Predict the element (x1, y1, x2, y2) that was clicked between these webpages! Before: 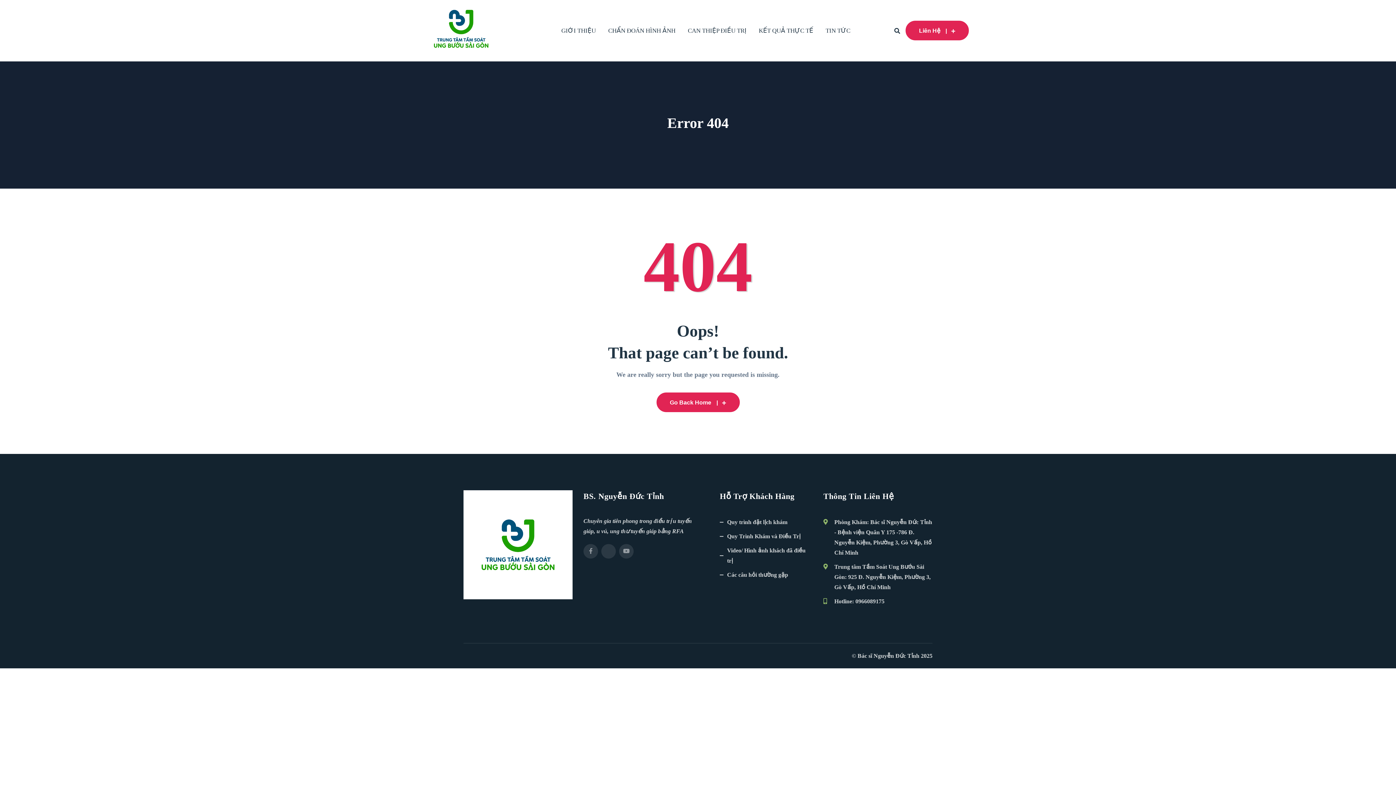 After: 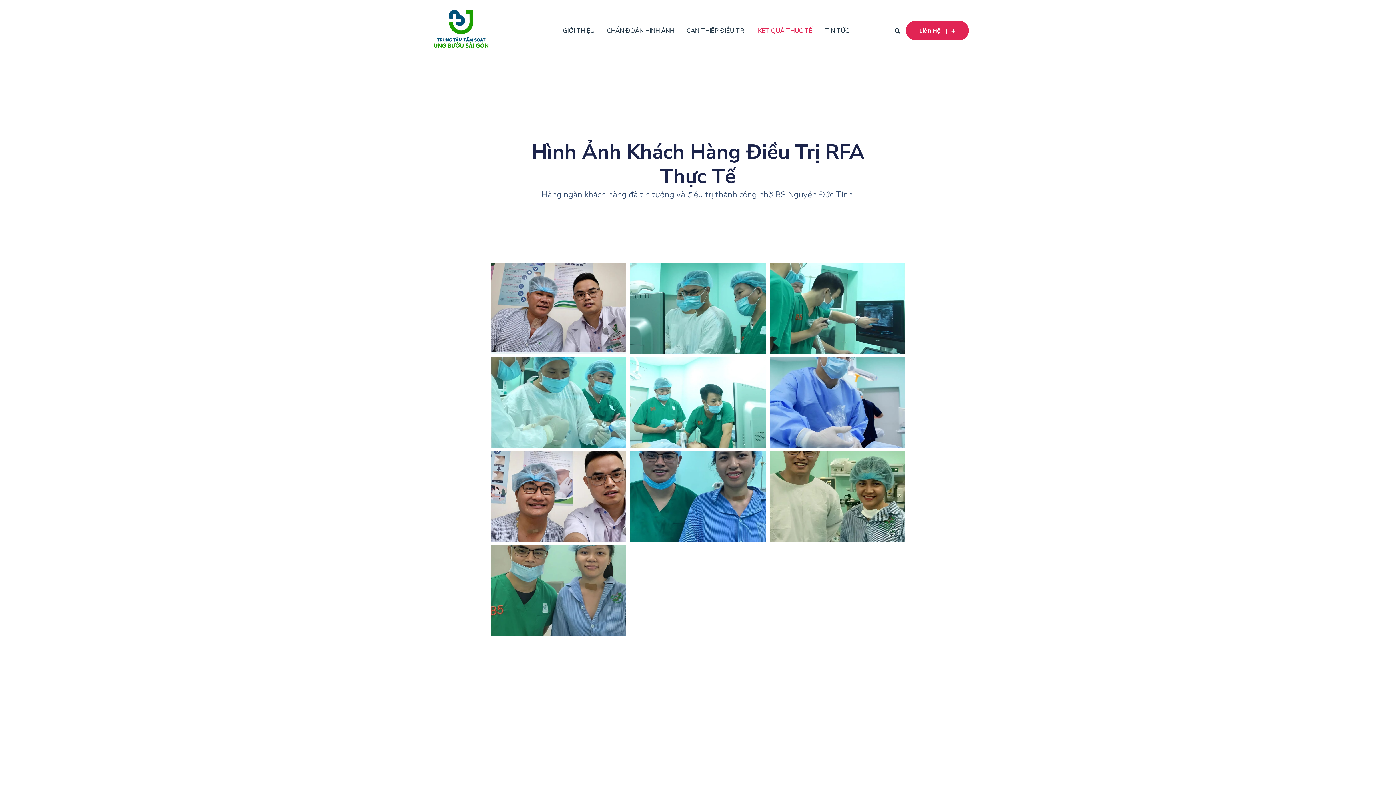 Action: label: KẾT QUẢ THỰC TẾ bbox: (753, 13, 818, 48)